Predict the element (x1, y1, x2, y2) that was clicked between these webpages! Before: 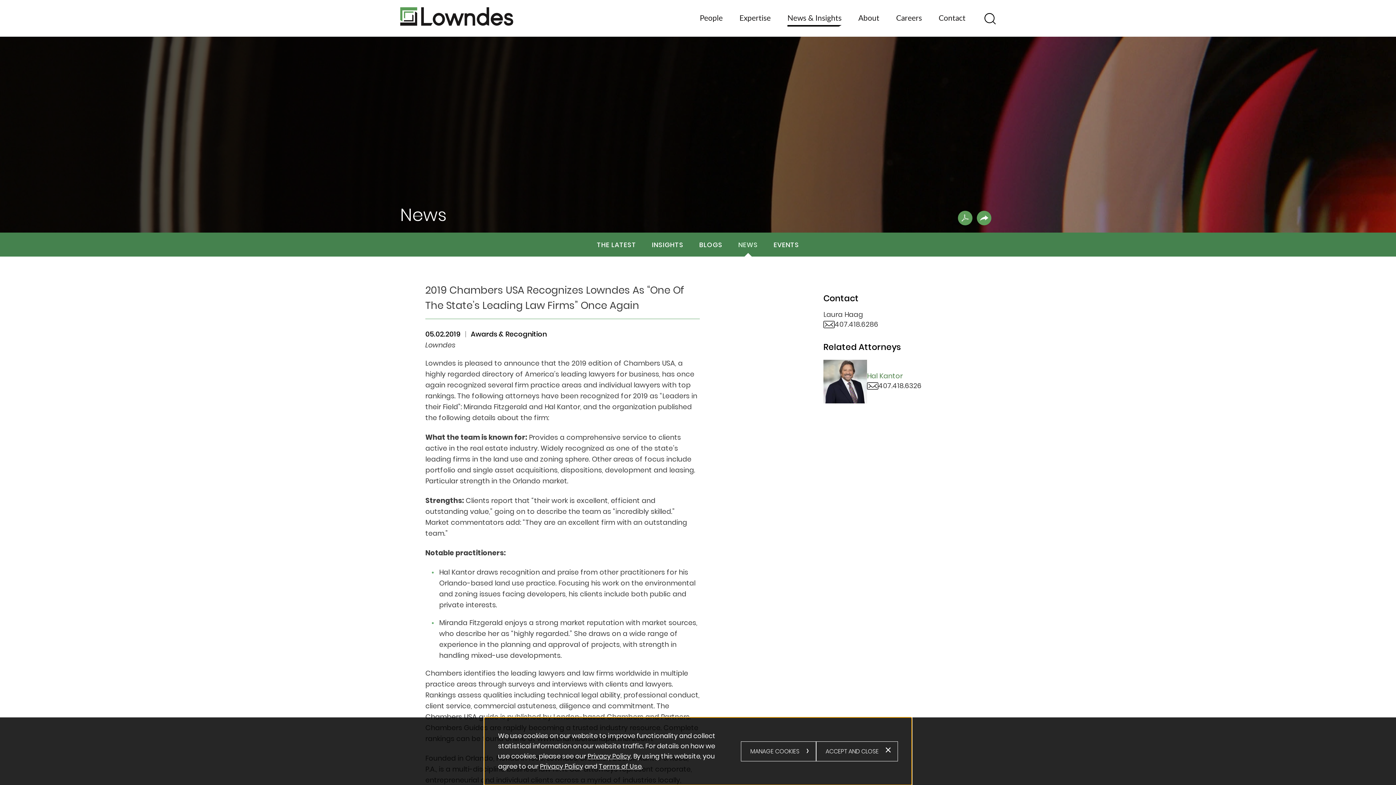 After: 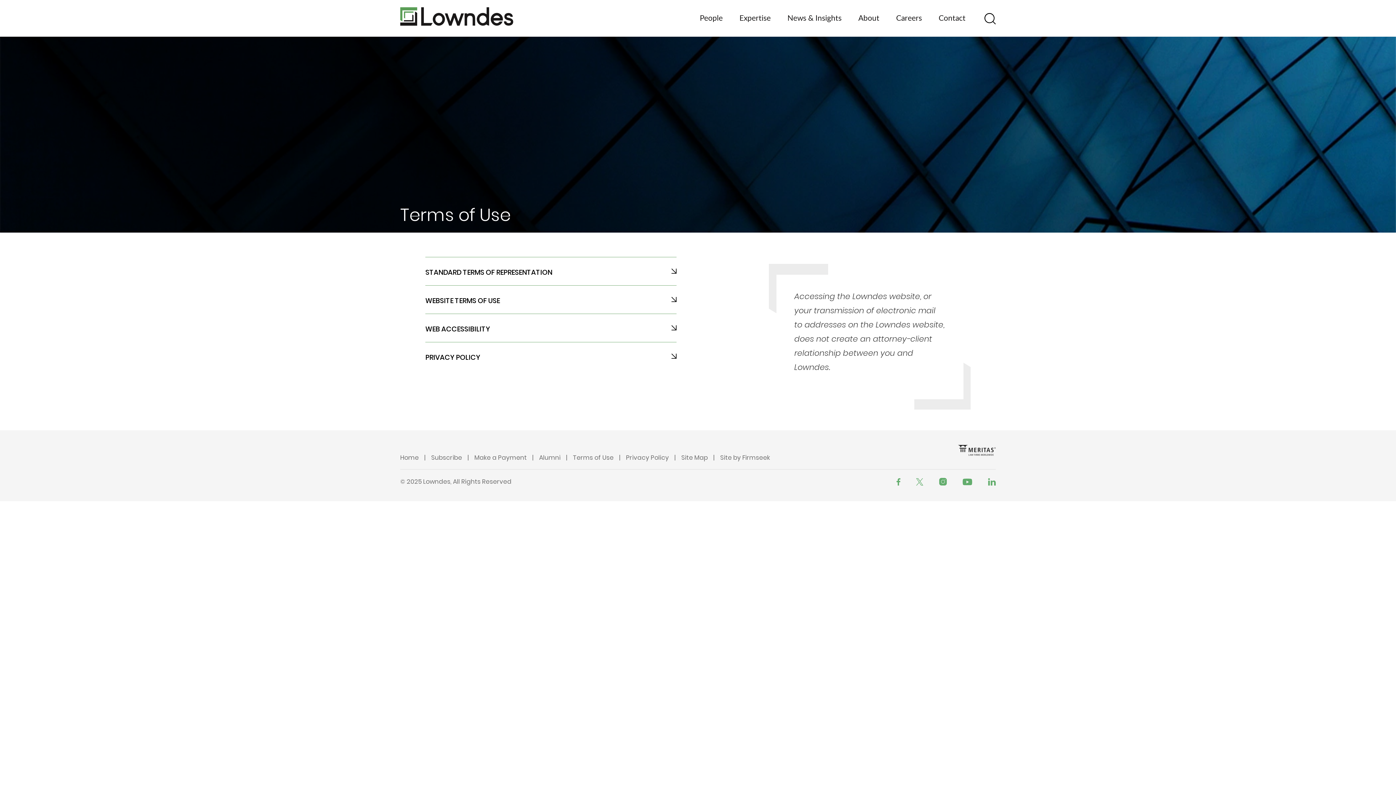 Action: bbox: (598, 762, 641, 771) label: Terms of Use